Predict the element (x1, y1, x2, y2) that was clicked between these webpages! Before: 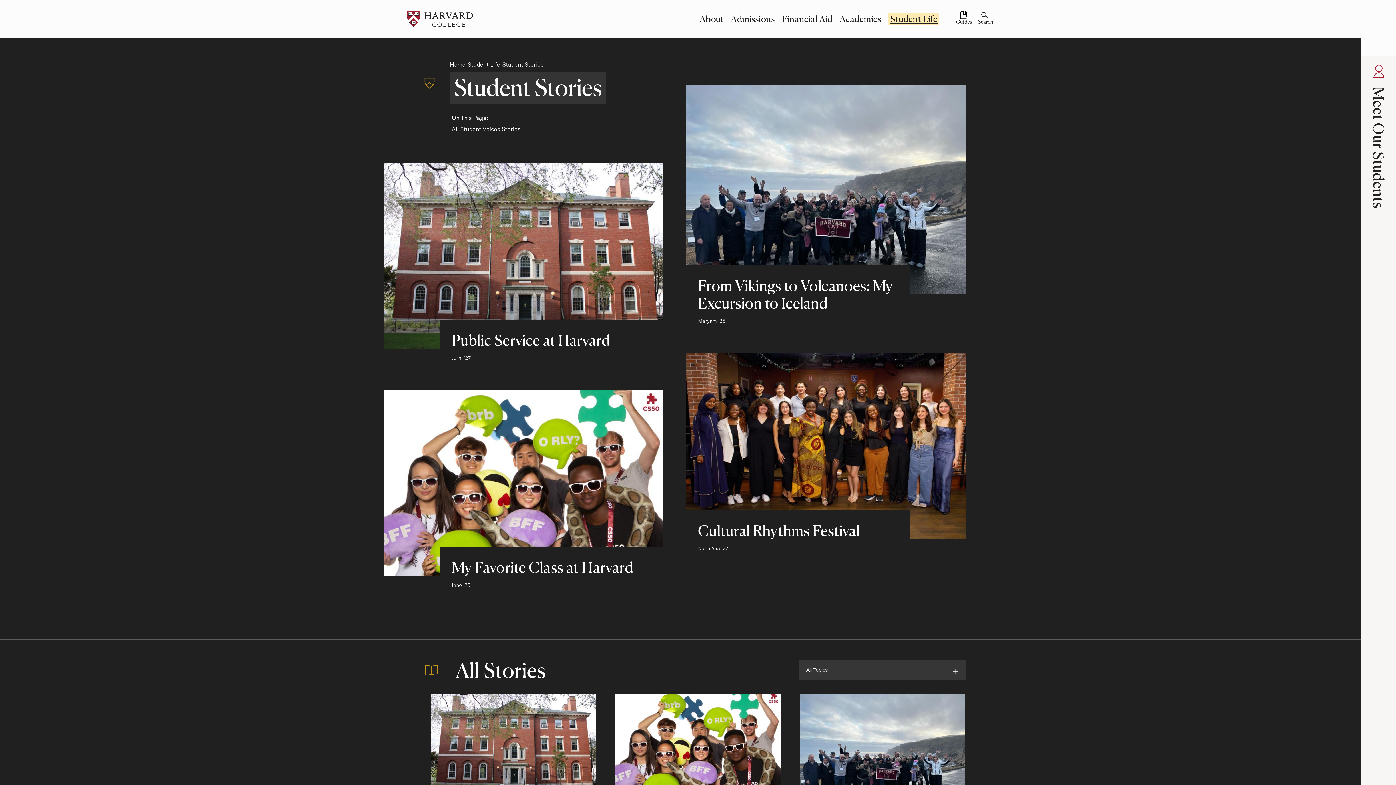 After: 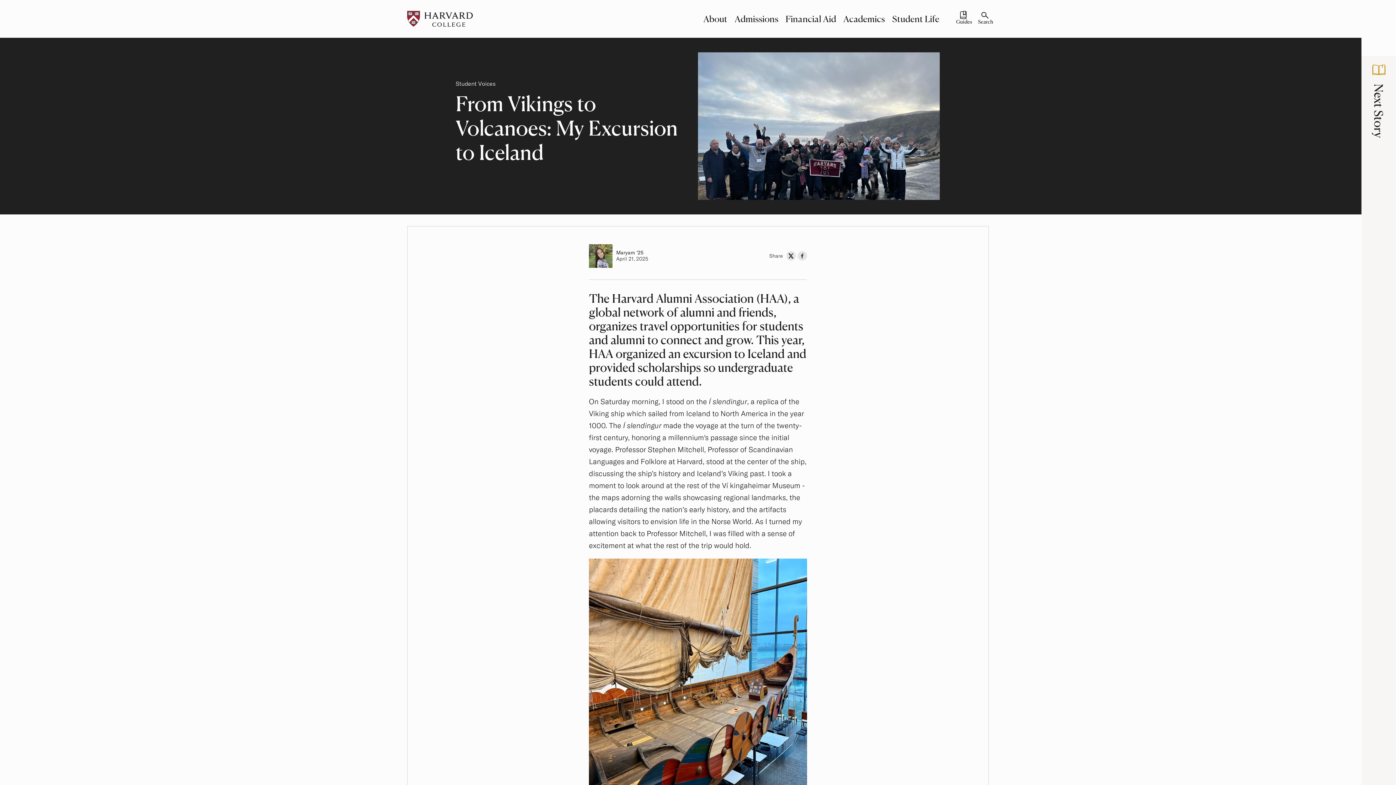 Action: label: From Vikings to Volcanoes: My Excursion to Iceland
Author:

Maryam 
Class of
'25 bbox: (800, 694, 965, 857)